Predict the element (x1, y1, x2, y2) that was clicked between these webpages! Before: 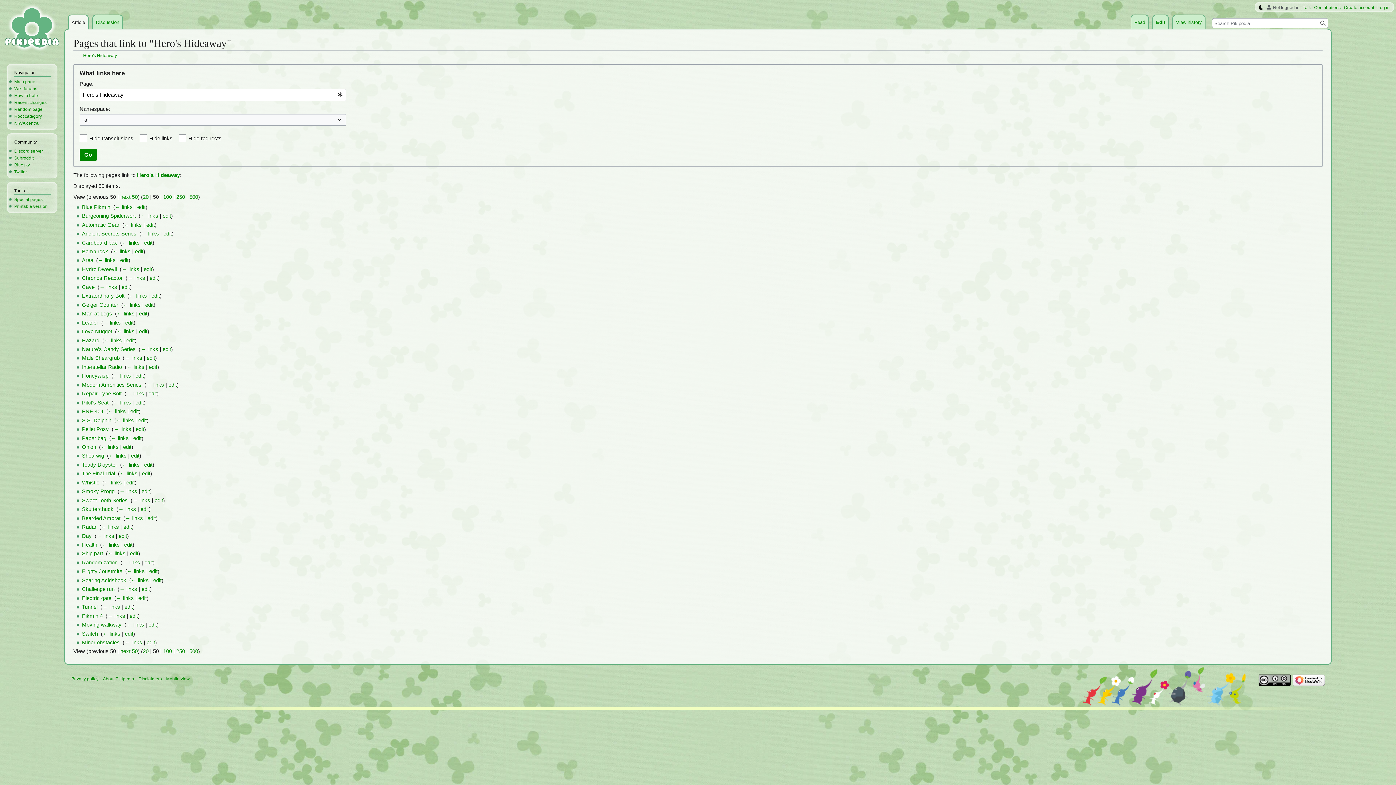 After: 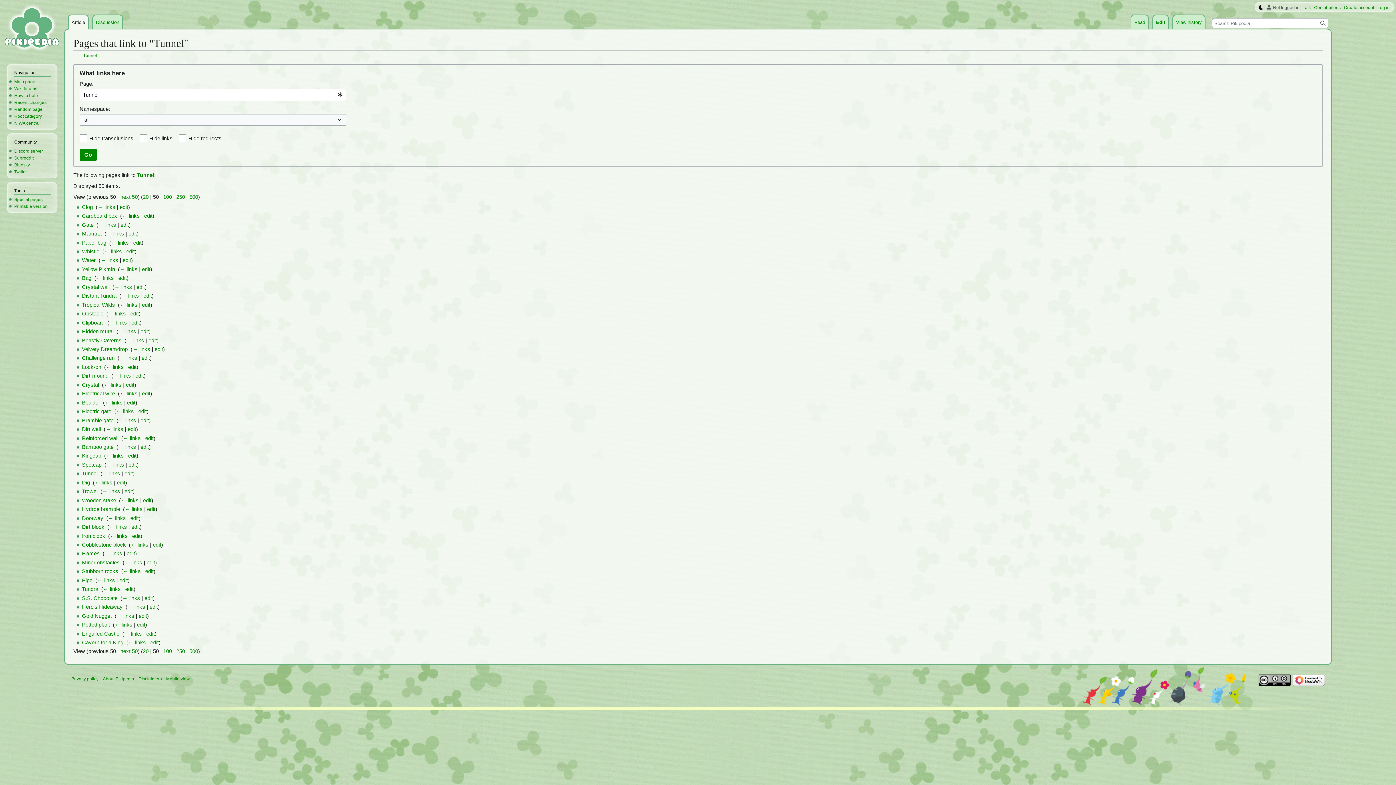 Action: bbox: (102, 604, 120, 610) label: ← links